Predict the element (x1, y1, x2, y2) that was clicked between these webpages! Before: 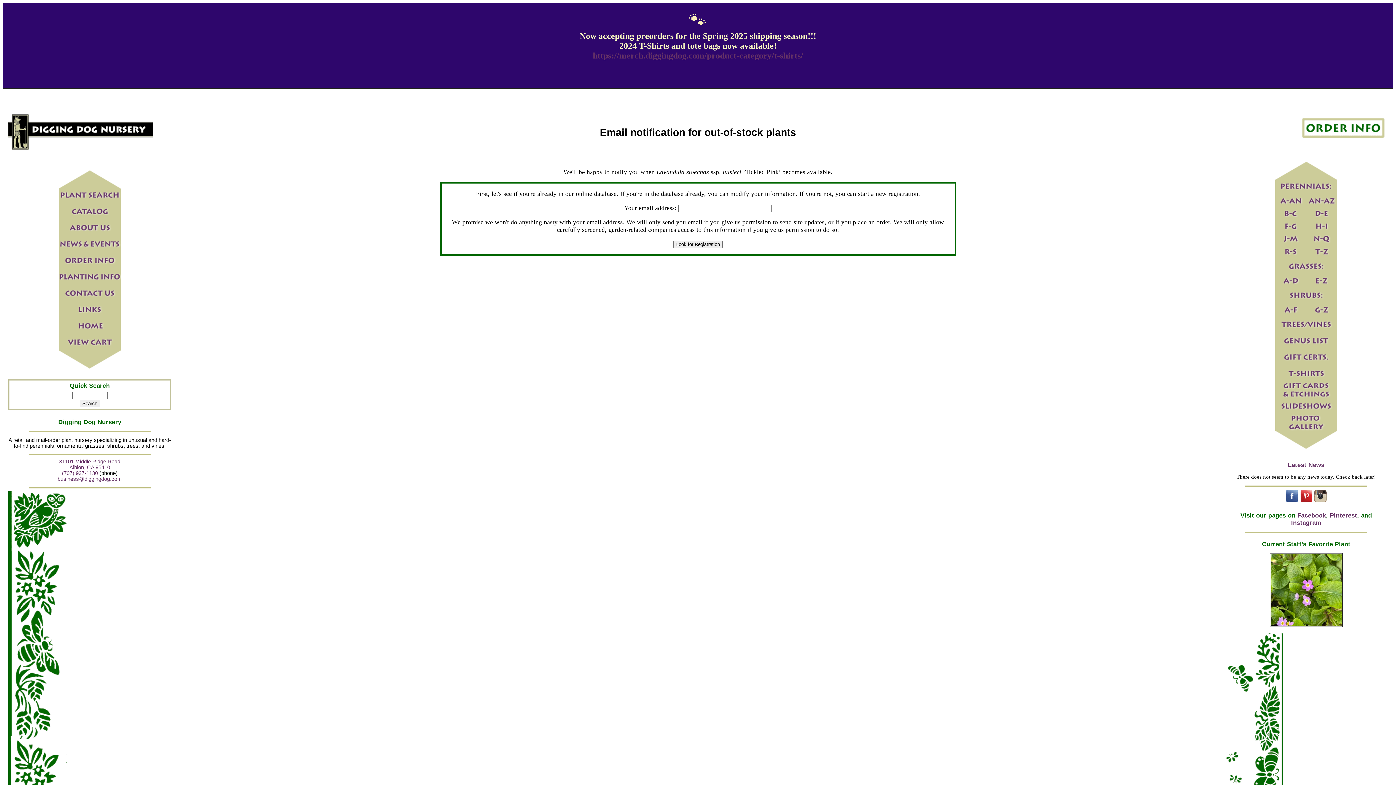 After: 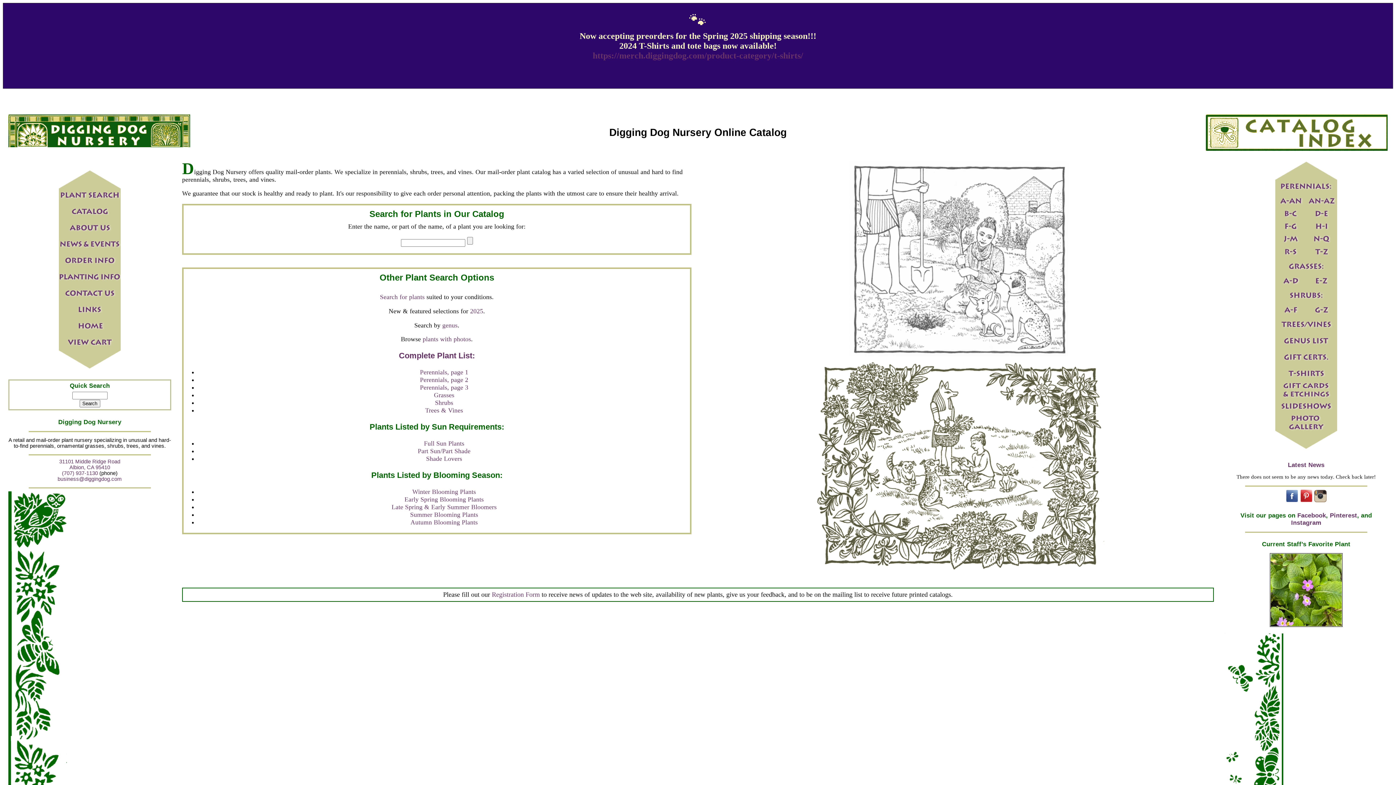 Action: bbox: (58, 213, 120, 221)